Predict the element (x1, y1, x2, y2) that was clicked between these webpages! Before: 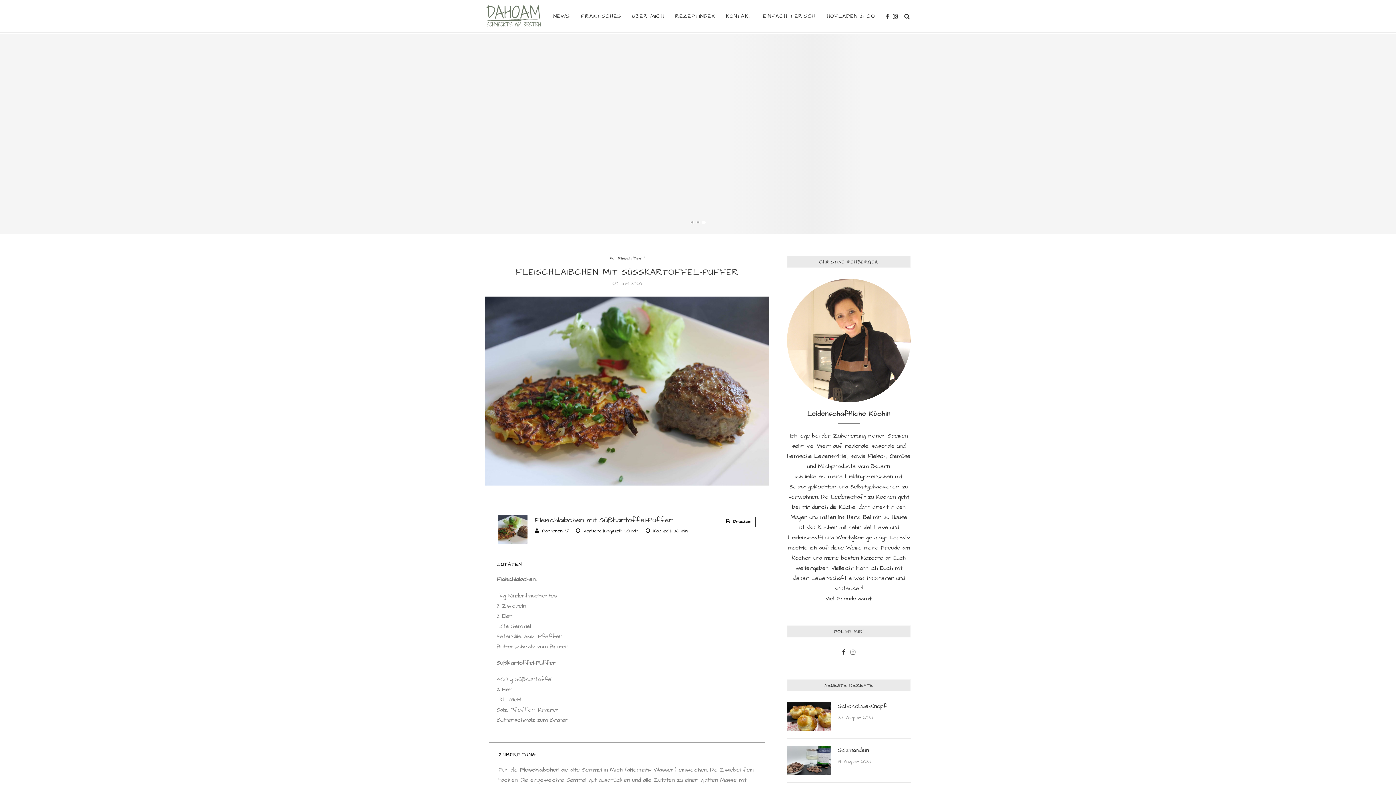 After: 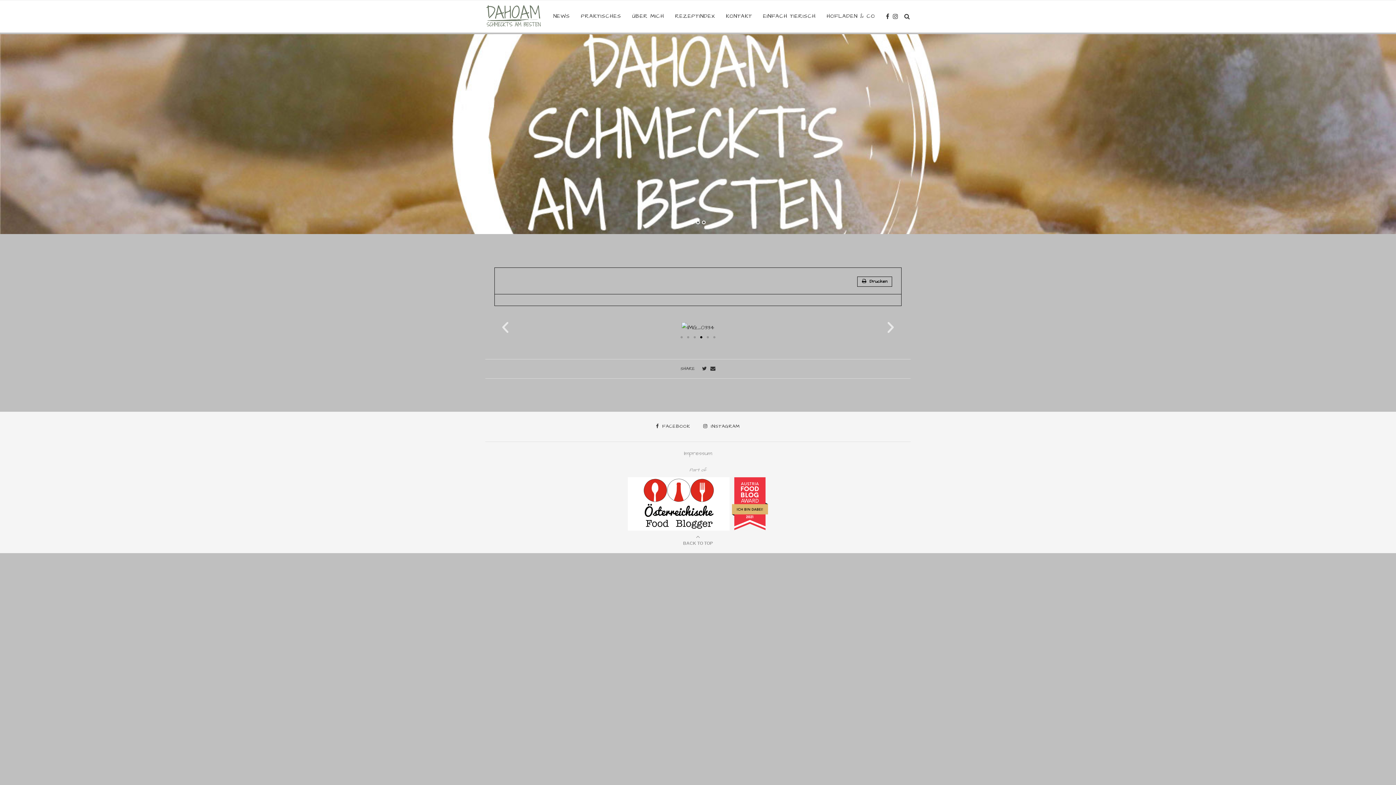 Action: bbox: (485, 0, 542, 33)